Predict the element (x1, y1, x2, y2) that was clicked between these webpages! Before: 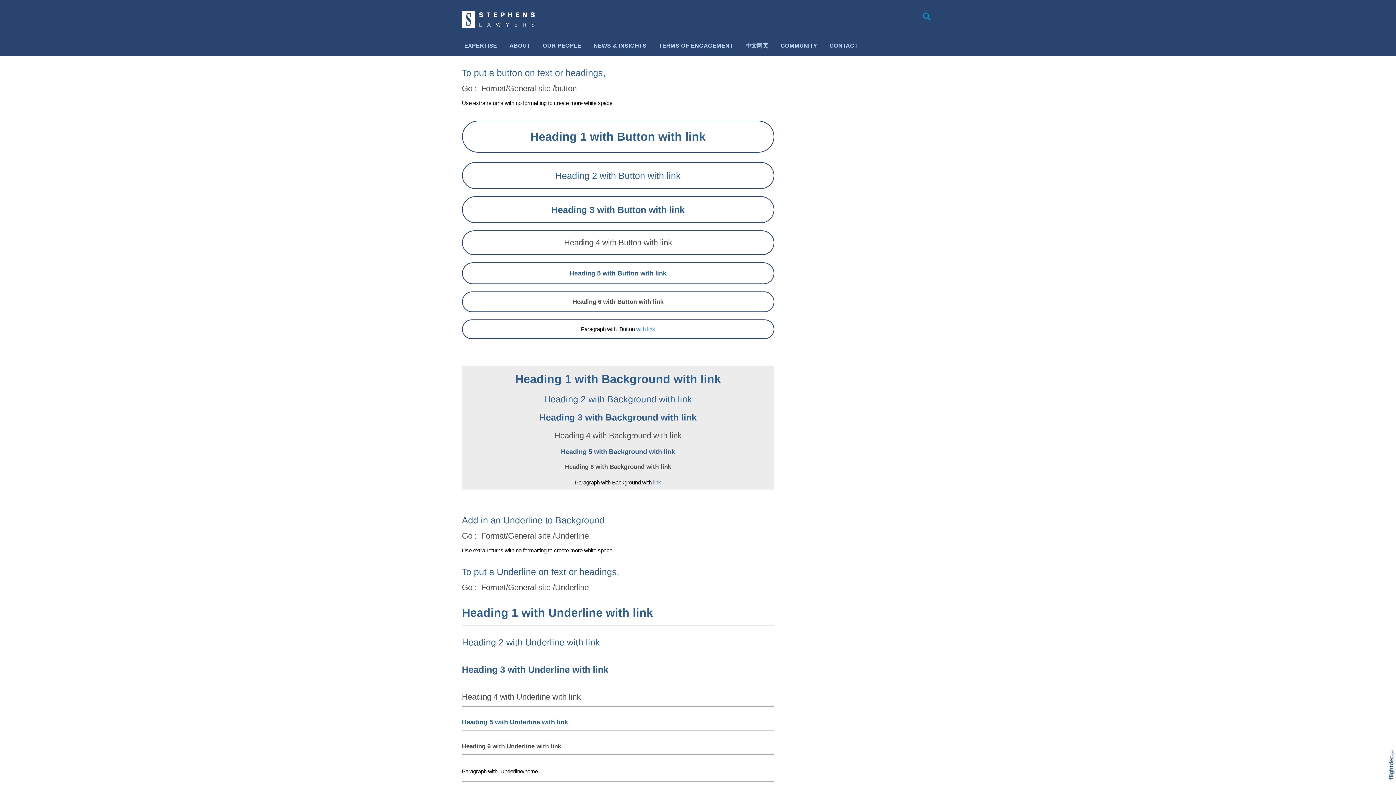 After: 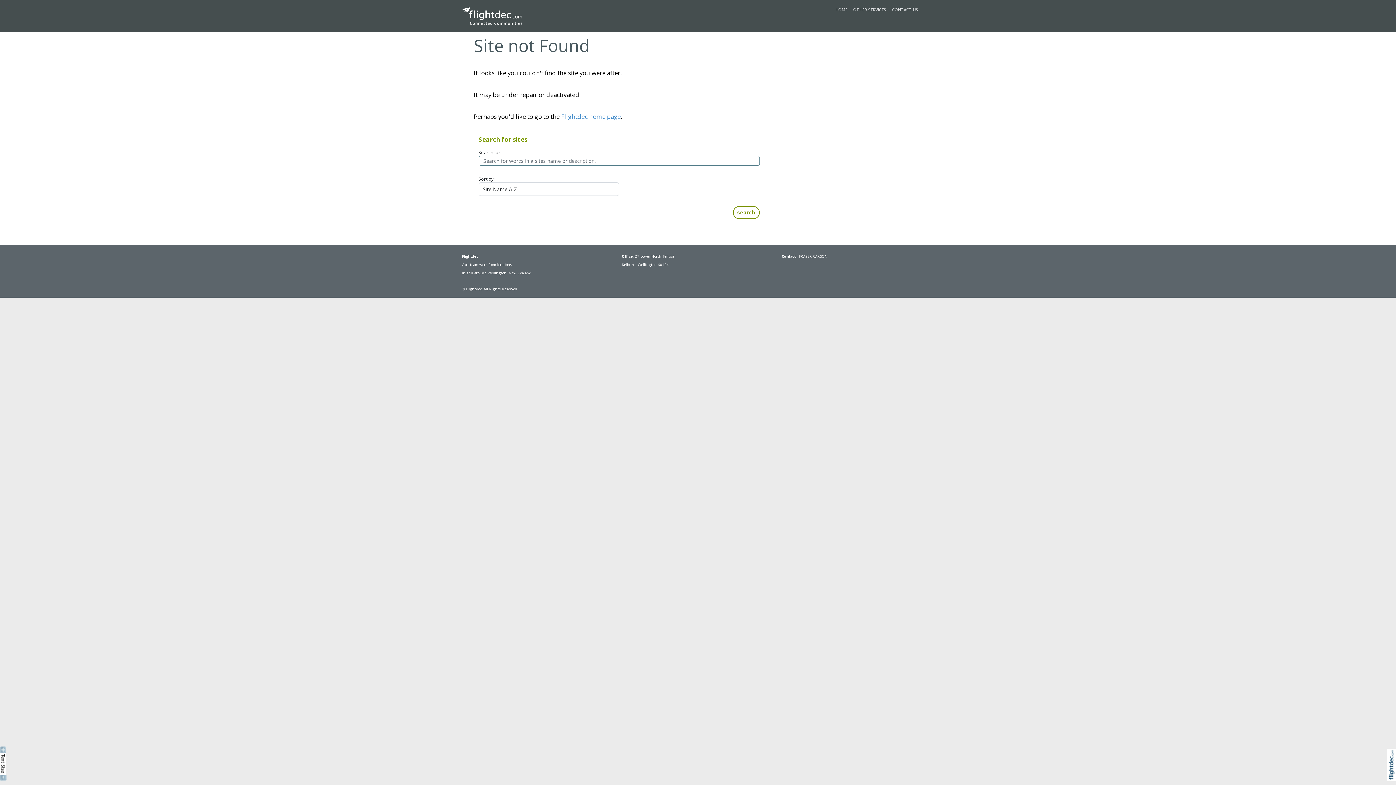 Action: label: with link bbox: (673, 372, 721, 385)